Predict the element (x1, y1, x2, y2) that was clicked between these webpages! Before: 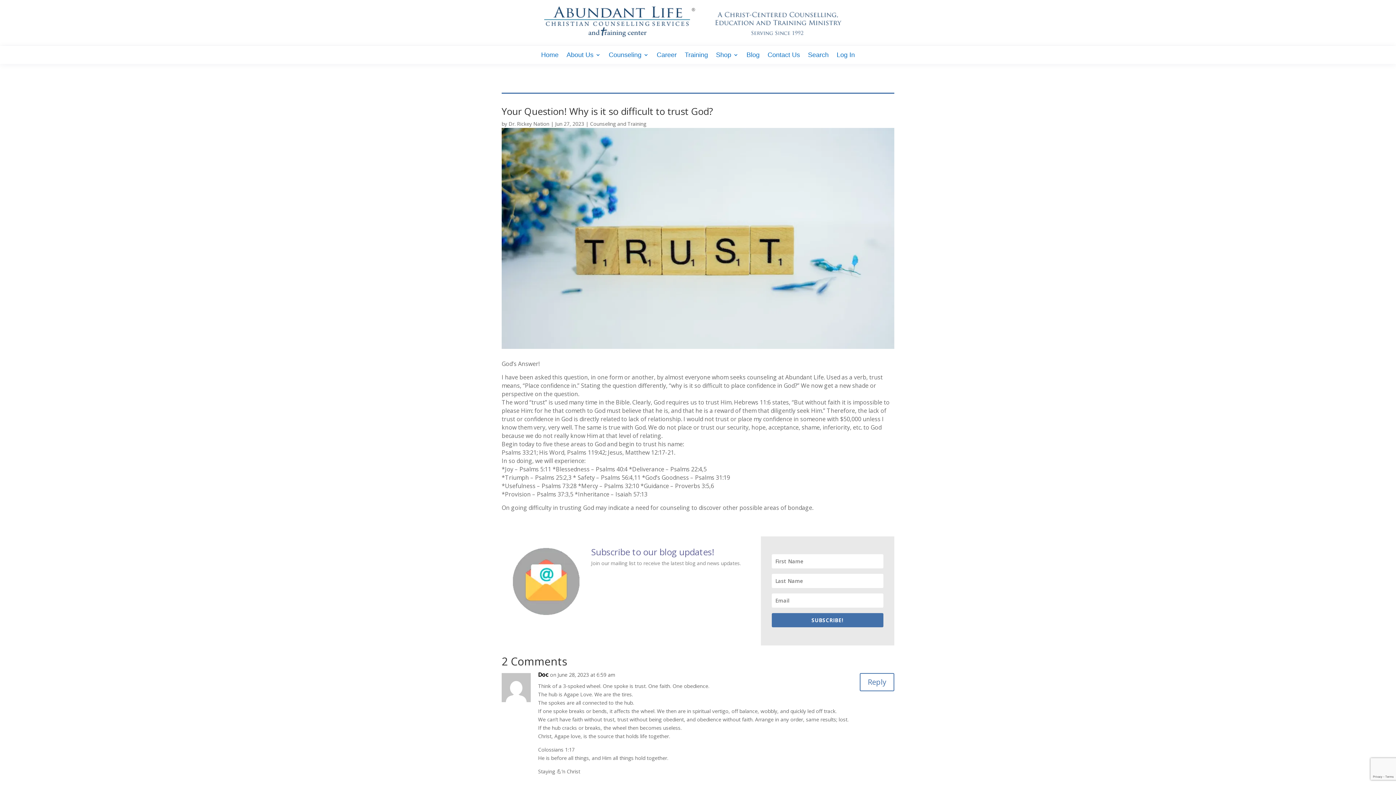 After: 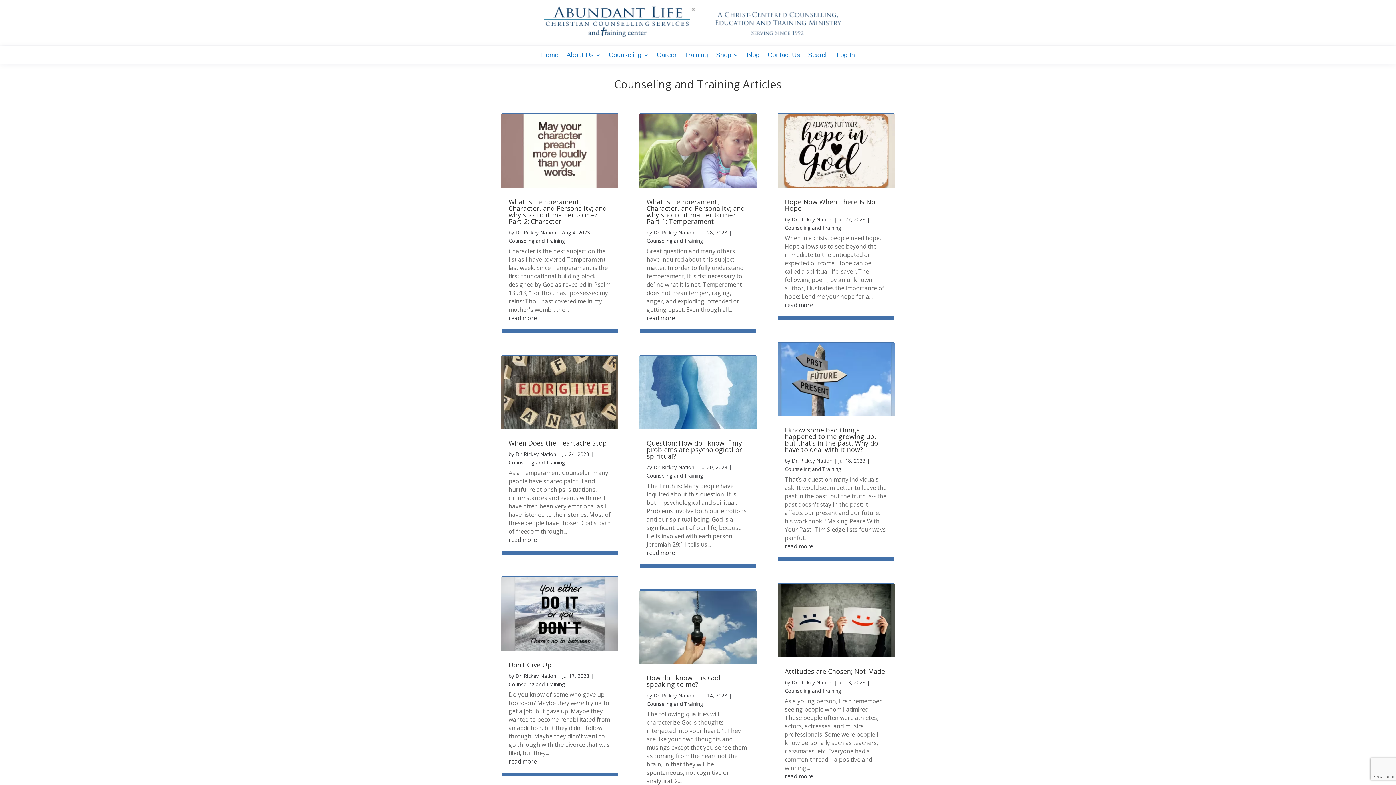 Action: label: Counseling and Training bbox: (590, 120, 646, 127)